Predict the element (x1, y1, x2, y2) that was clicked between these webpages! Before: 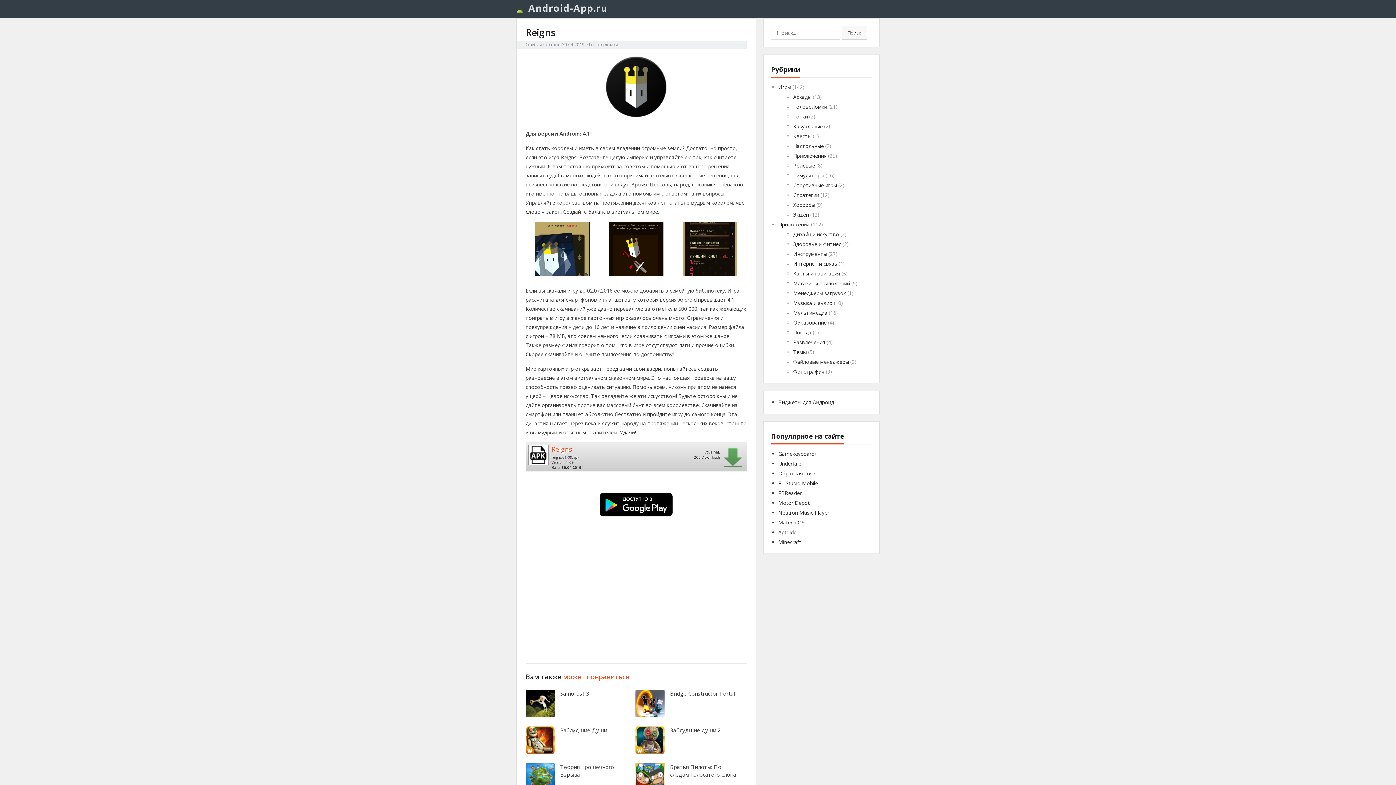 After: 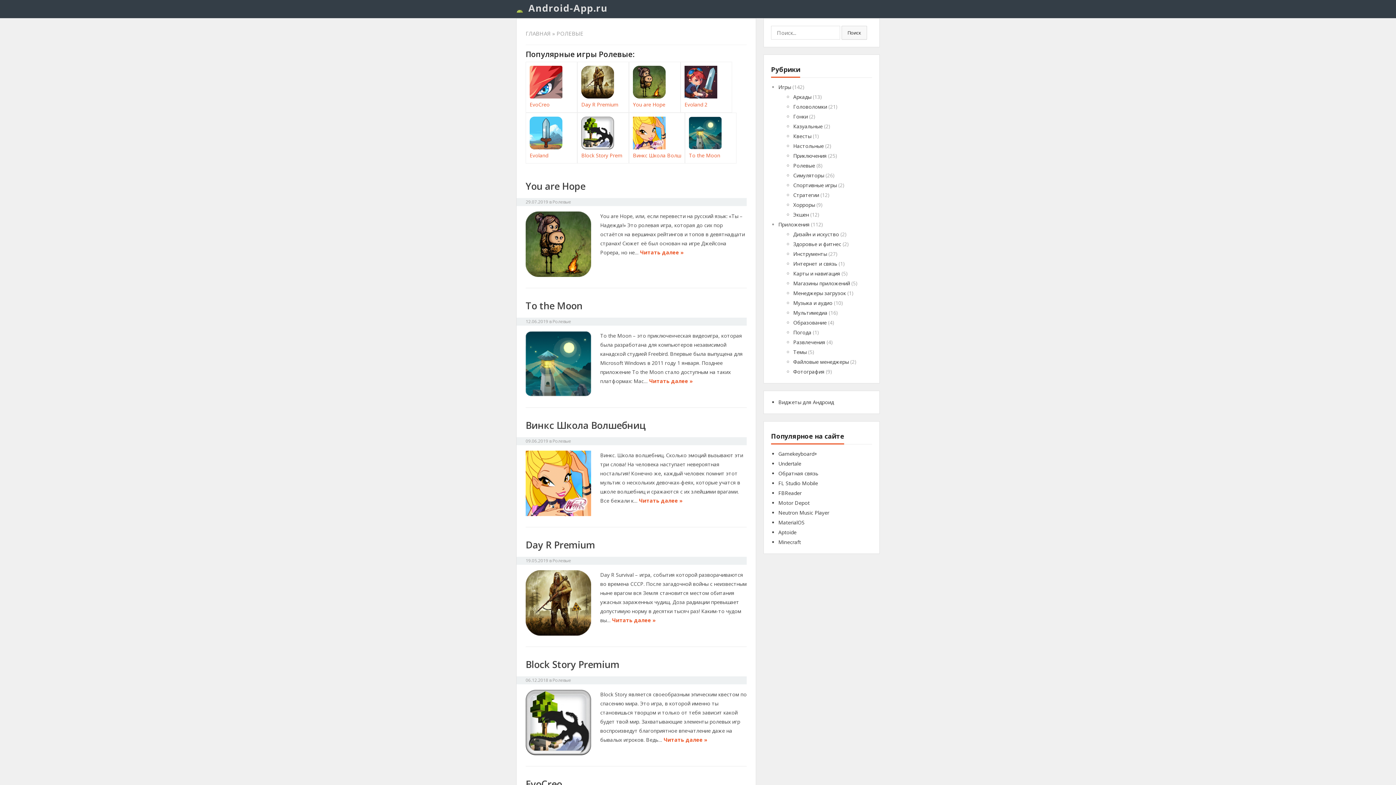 Action: label: Ролевые bbox: (793, 162, 815, 169)